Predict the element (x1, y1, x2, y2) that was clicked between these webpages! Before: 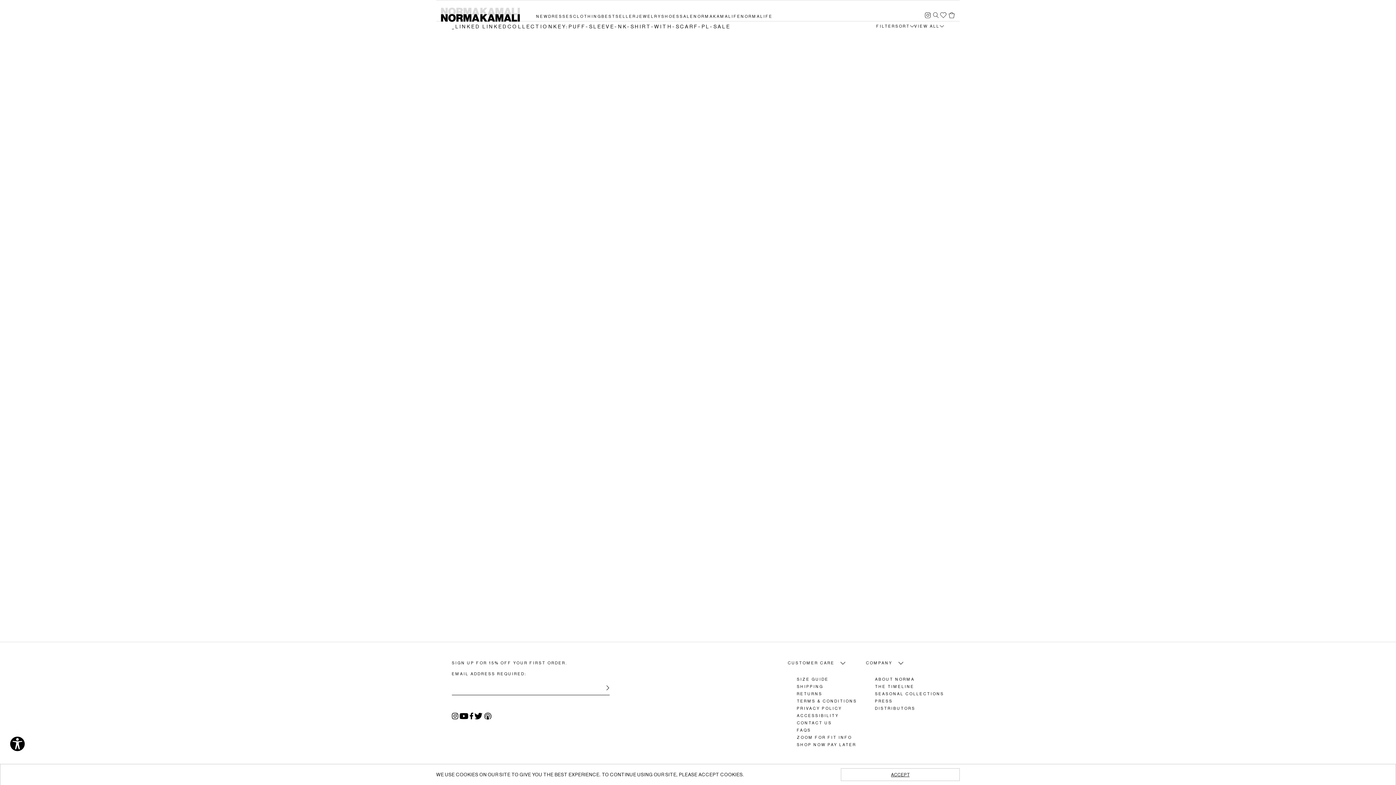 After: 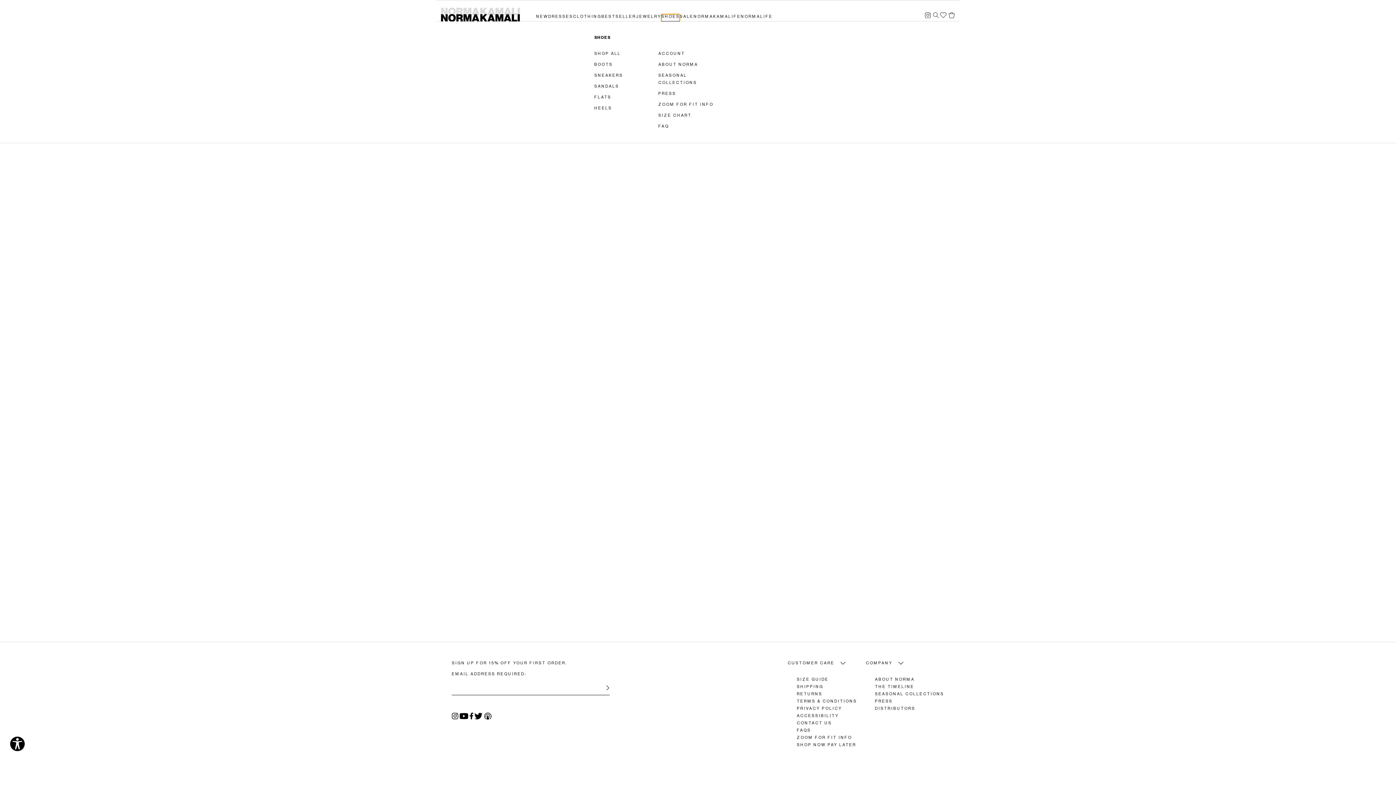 Action: bbox: (661, 14, 680, 21) label: SHOES